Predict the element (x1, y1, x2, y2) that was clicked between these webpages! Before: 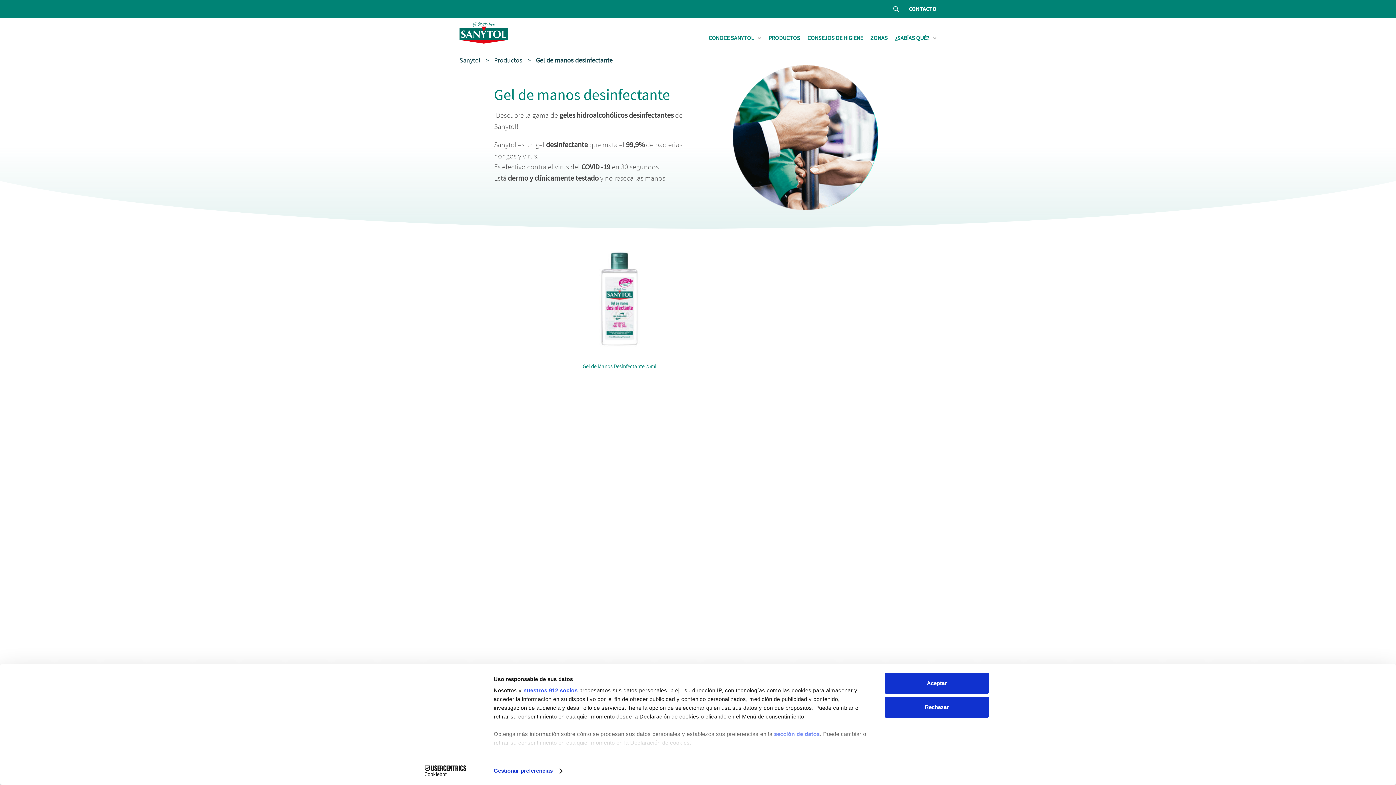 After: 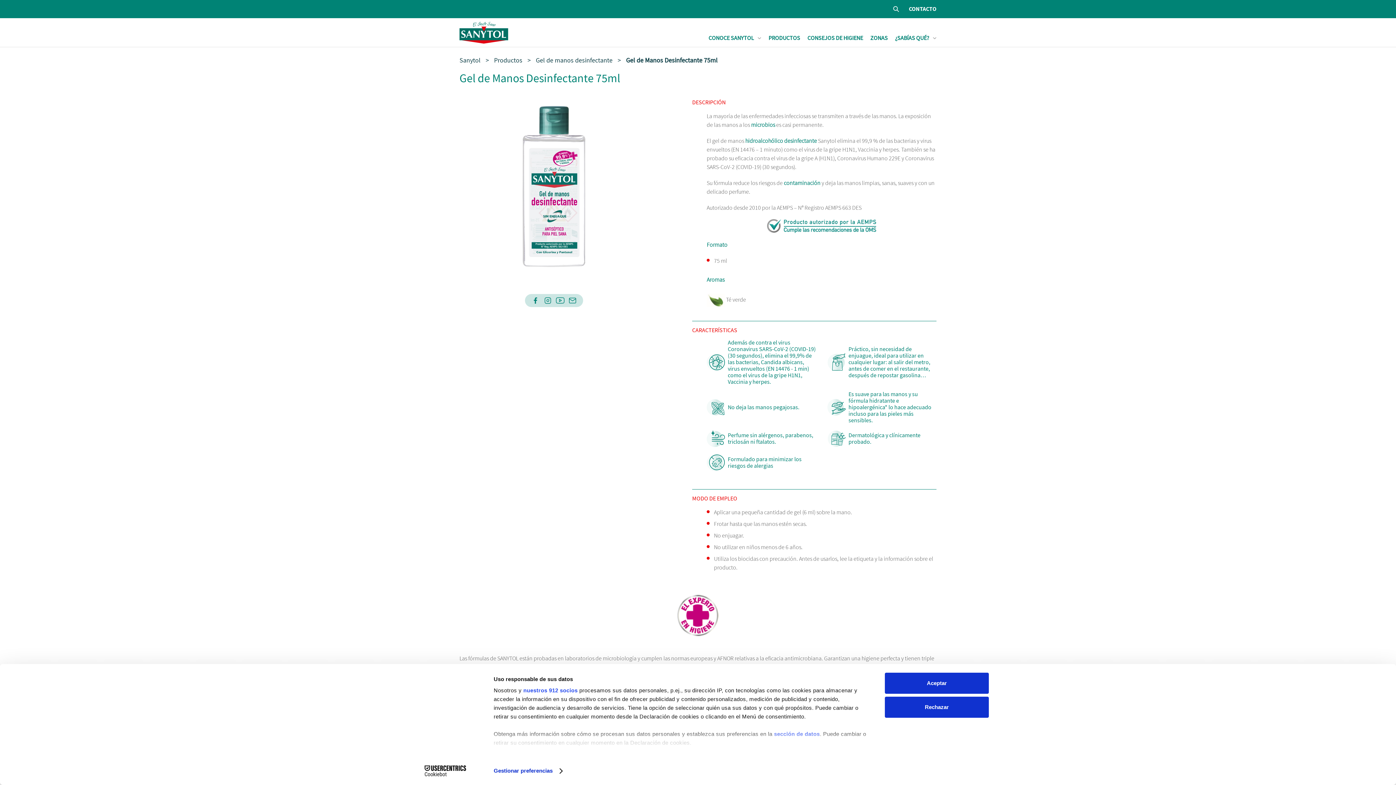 Action: label: Gel de Manos Desinfectante 75ml bbox: (565, 360, 674, 372)